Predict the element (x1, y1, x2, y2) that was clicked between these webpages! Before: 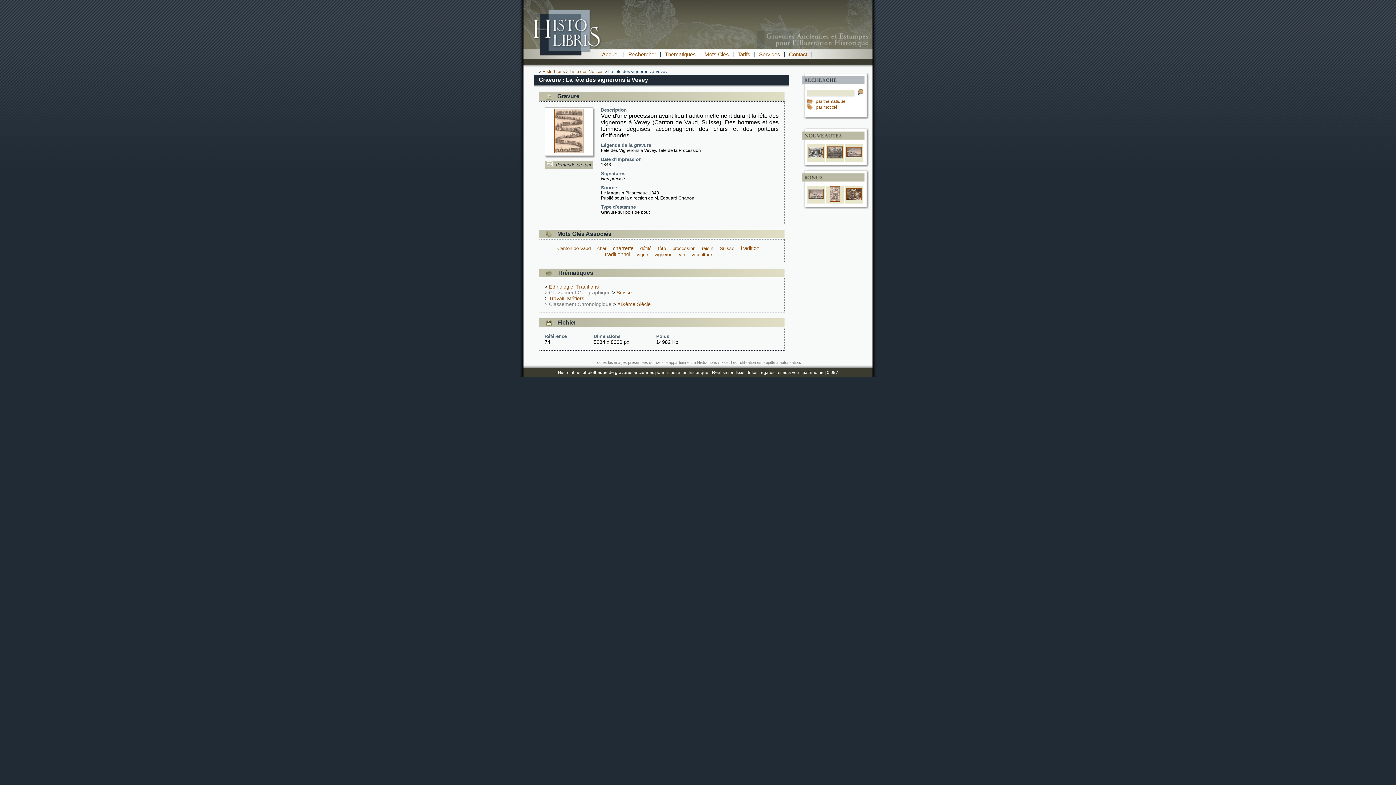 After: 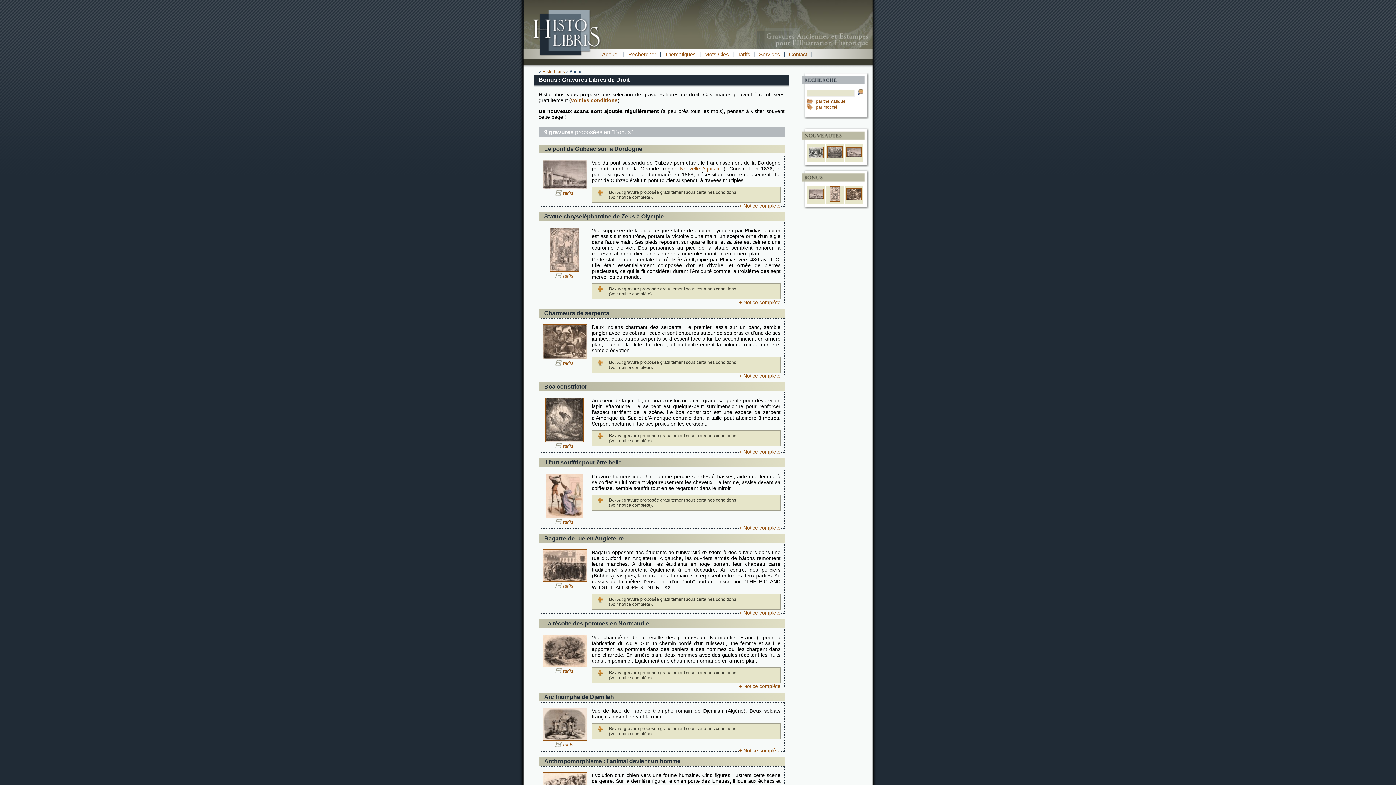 Action: bbox: (808, 195, 824, 200)